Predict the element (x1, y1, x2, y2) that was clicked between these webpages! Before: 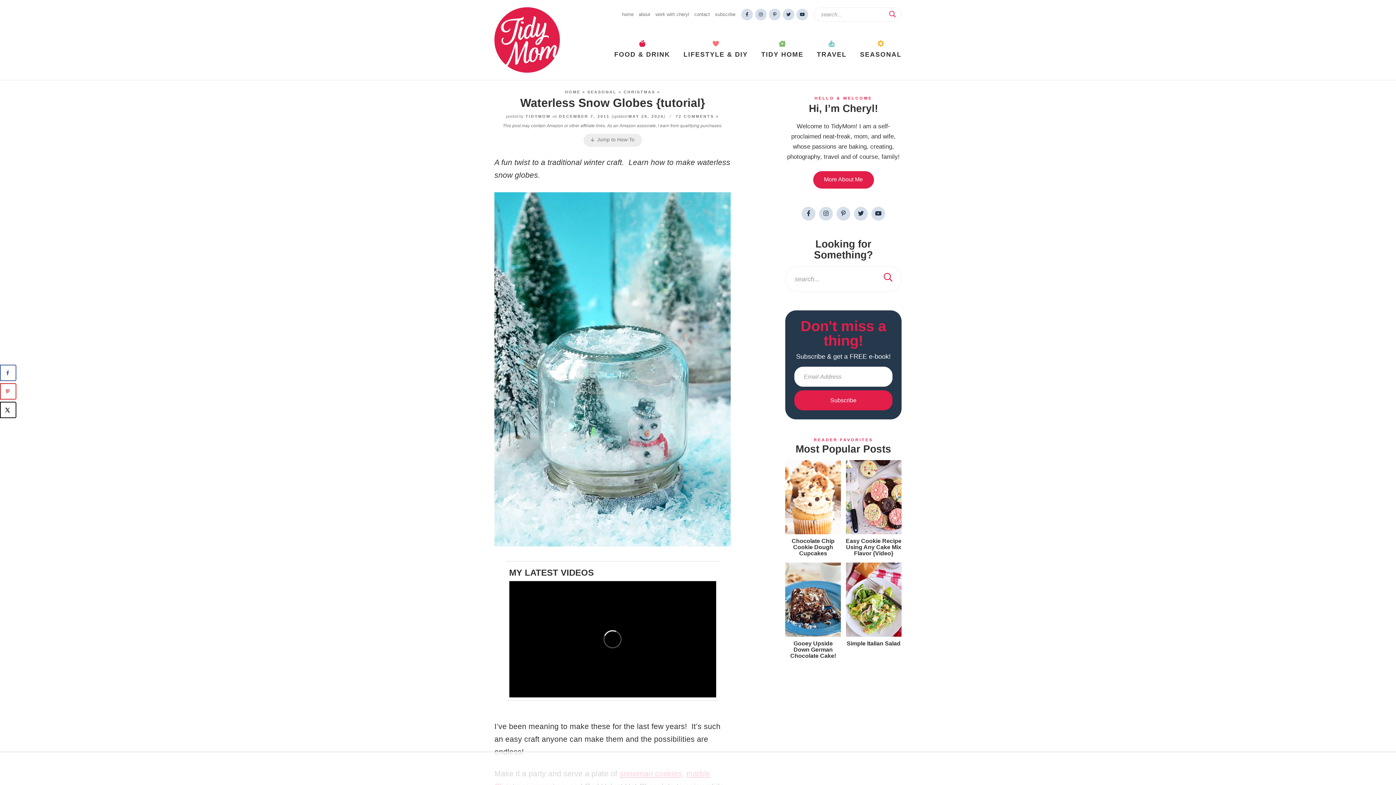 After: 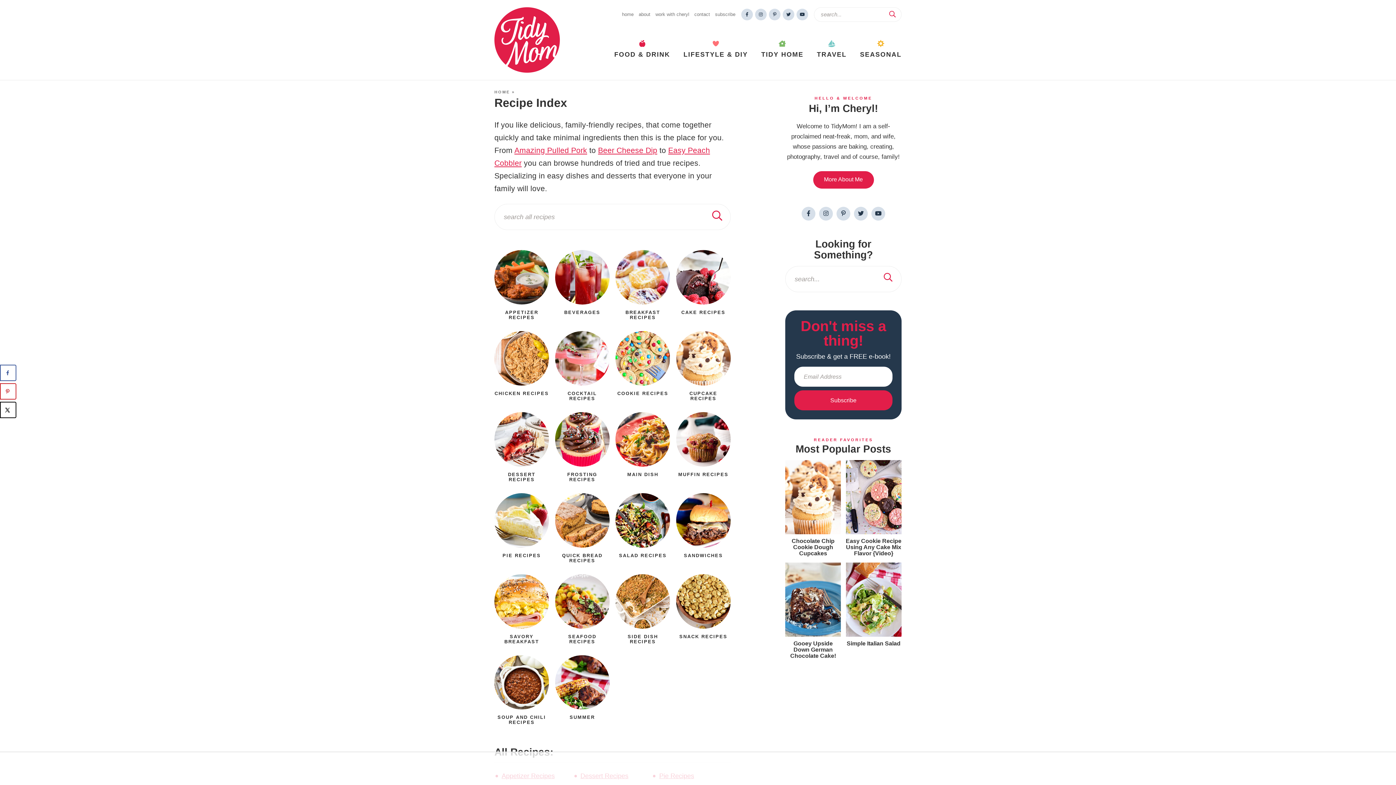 Action: bbox: (608, 49, 675, 60) label: FOOD & DRINK